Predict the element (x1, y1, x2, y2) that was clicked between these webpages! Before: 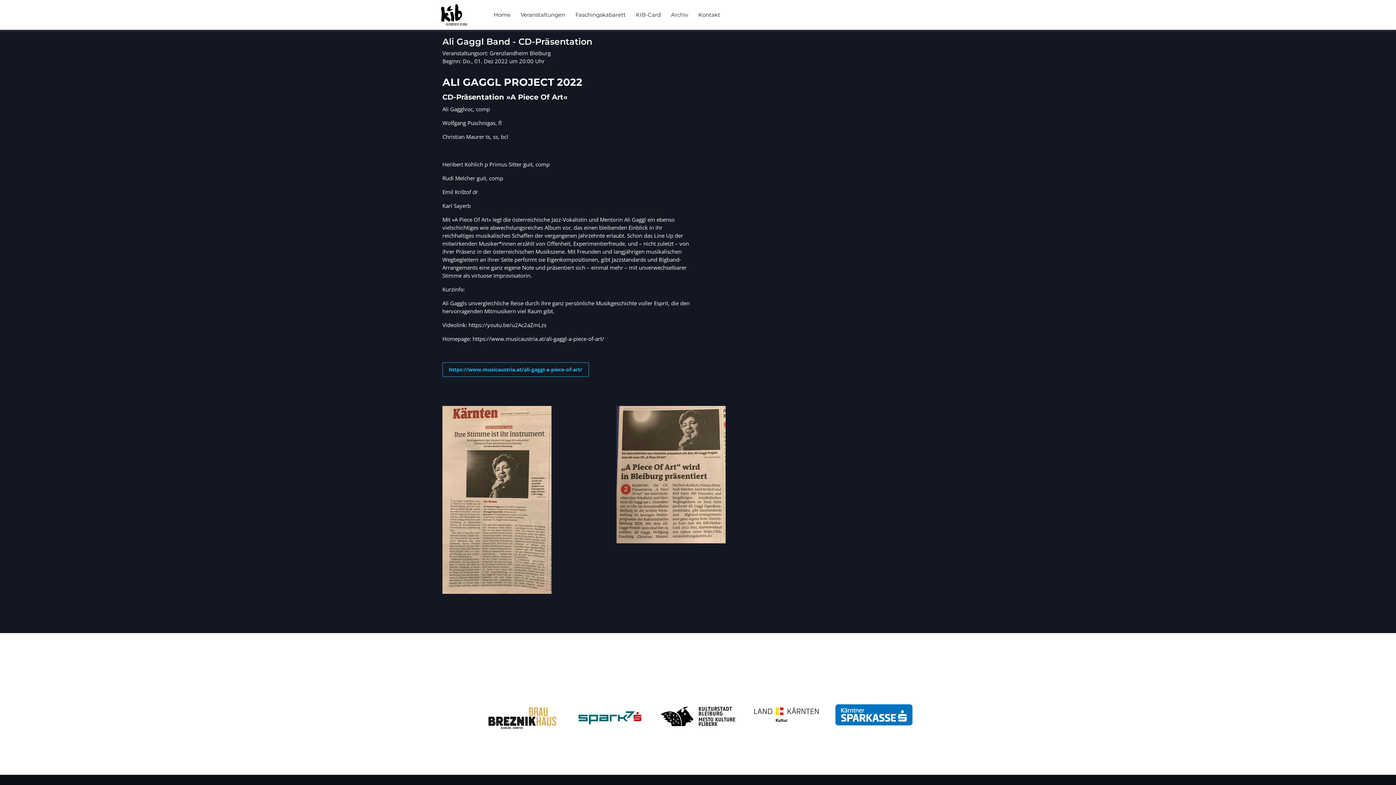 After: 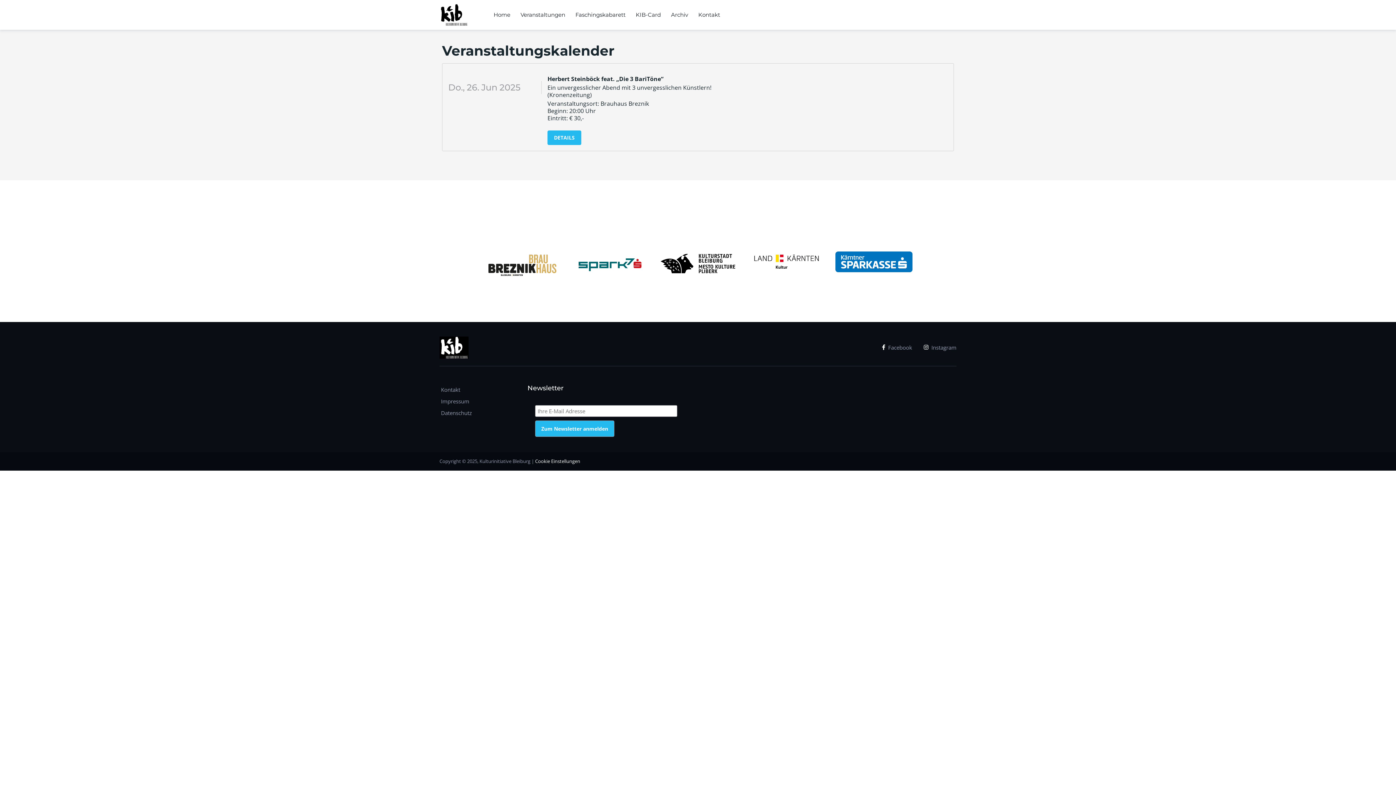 Action: bbox: (515, 0, 570, 29) label: Veranstaltungen